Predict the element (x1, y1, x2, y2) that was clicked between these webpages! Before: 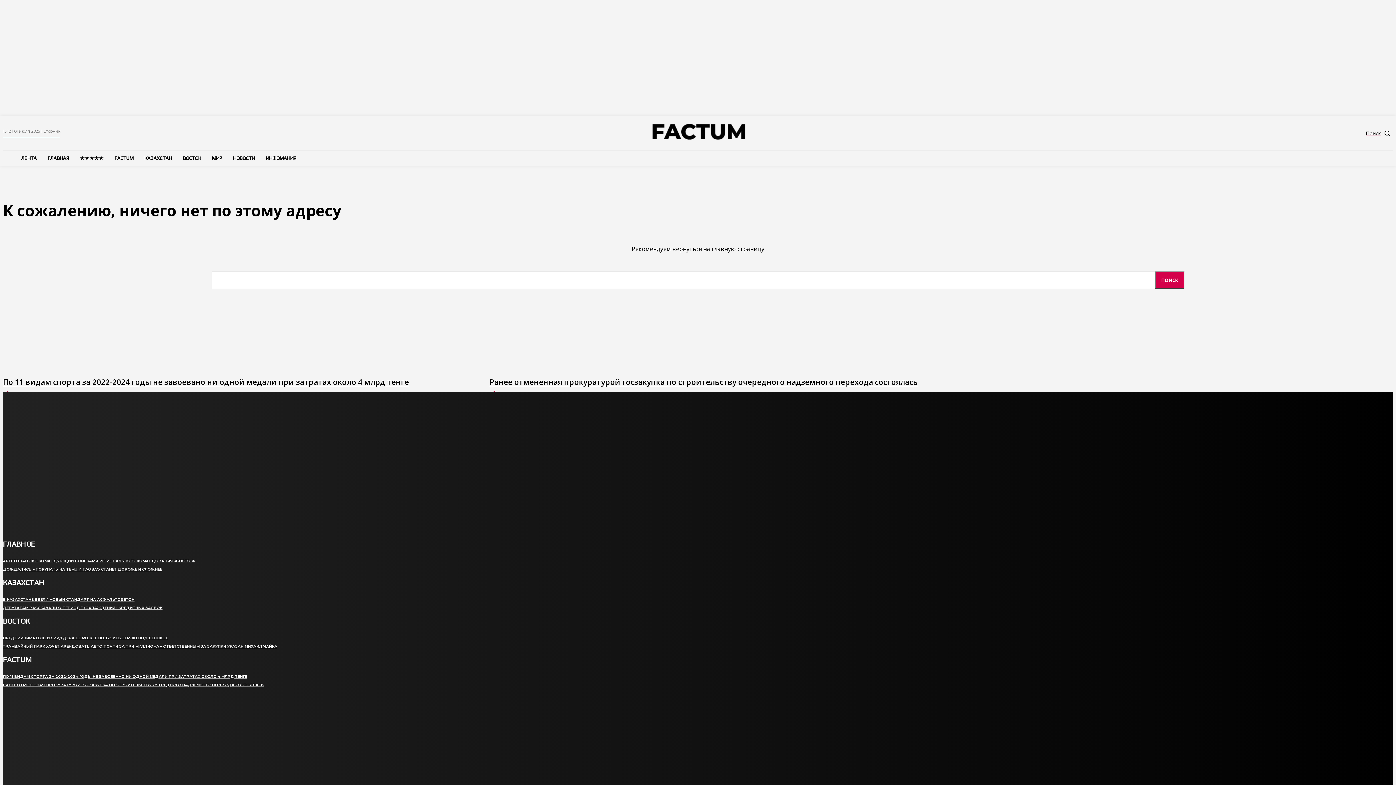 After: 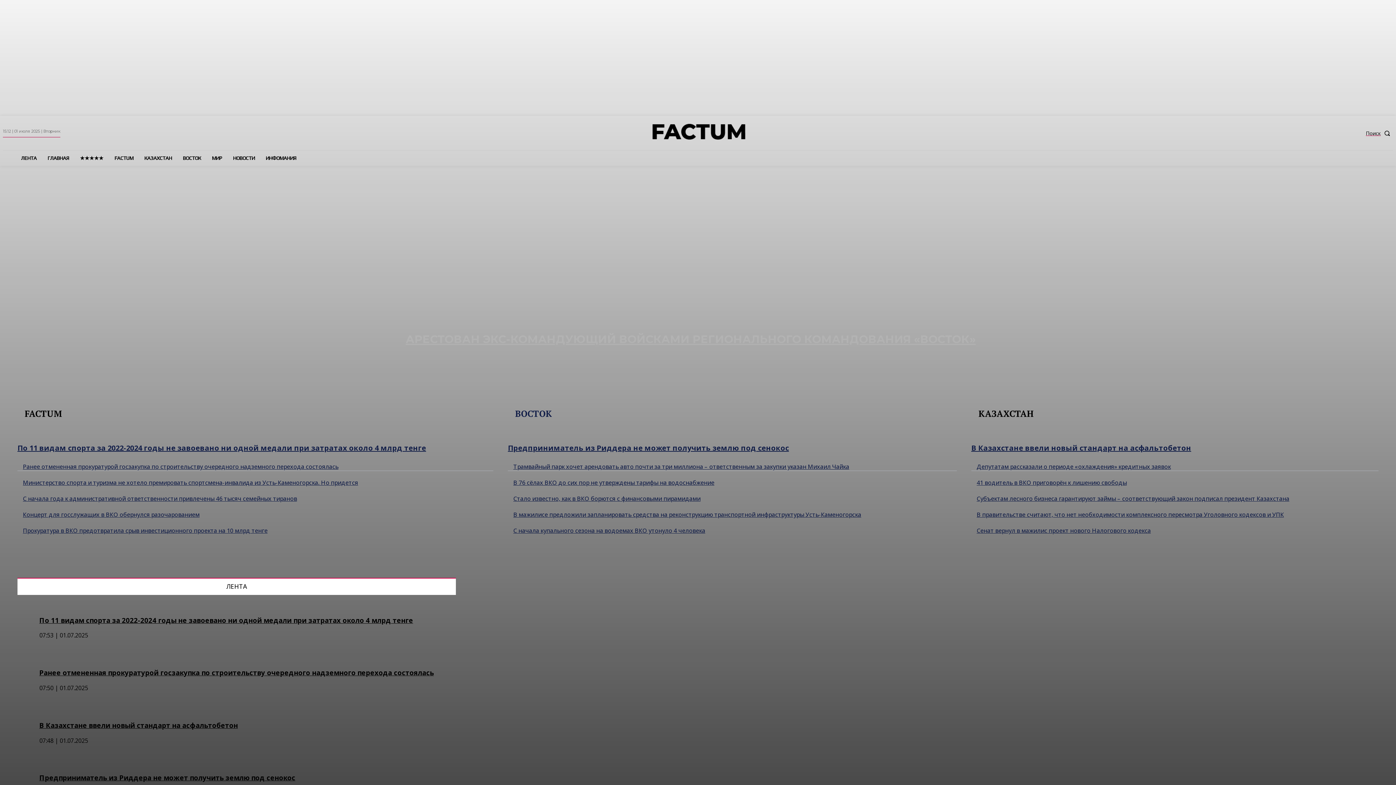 Action: bbox: (424, 116, 973, 148)